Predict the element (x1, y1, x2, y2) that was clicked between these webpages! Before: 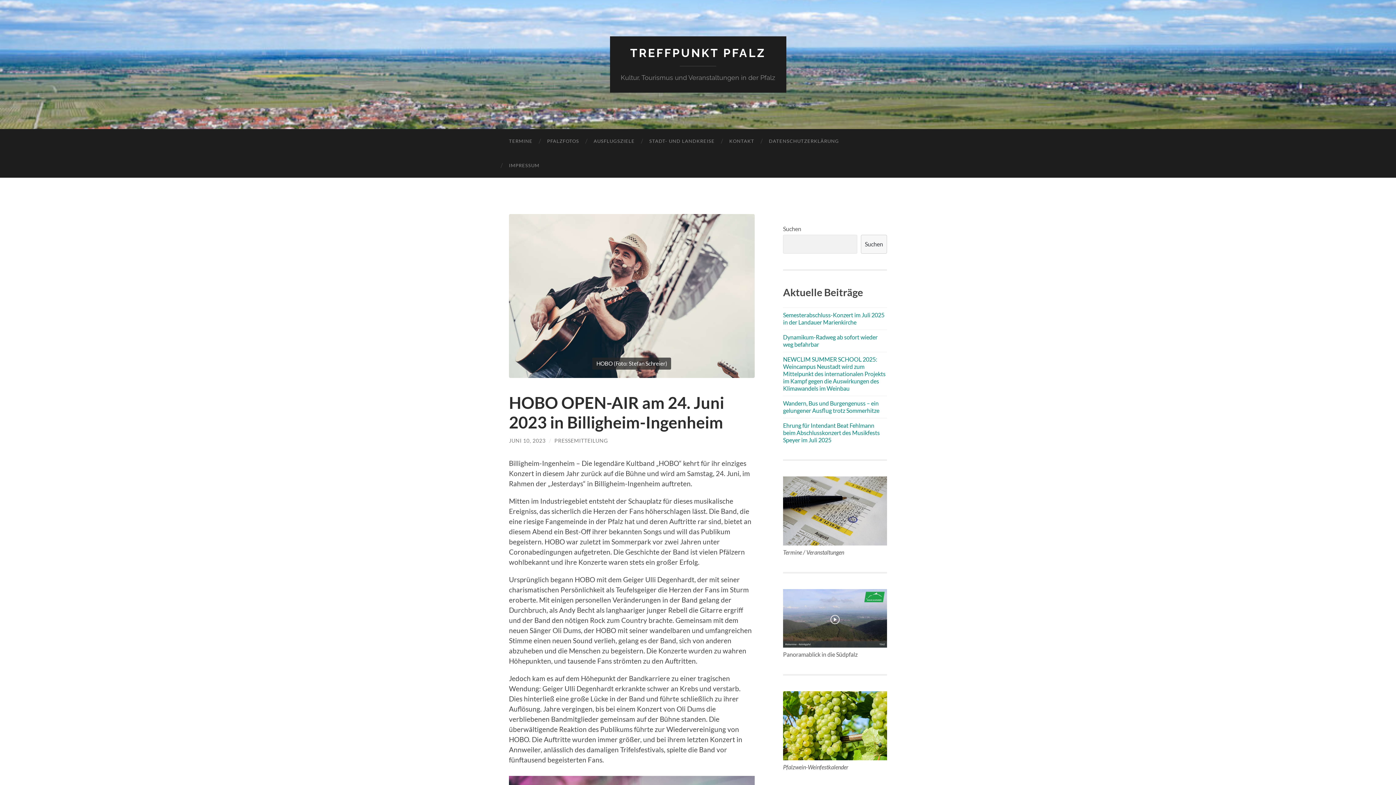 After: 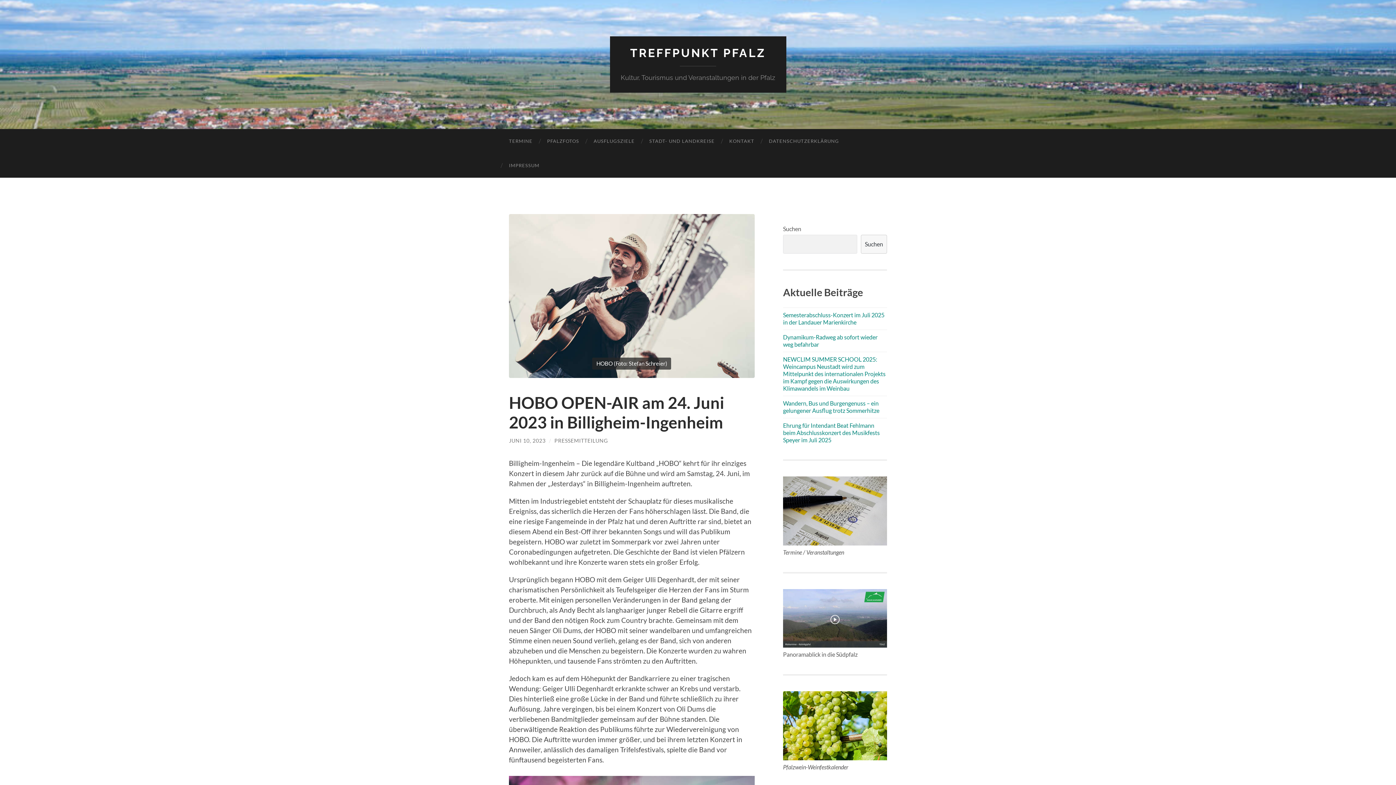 Action: bbox: (509, 214, 754, 378)